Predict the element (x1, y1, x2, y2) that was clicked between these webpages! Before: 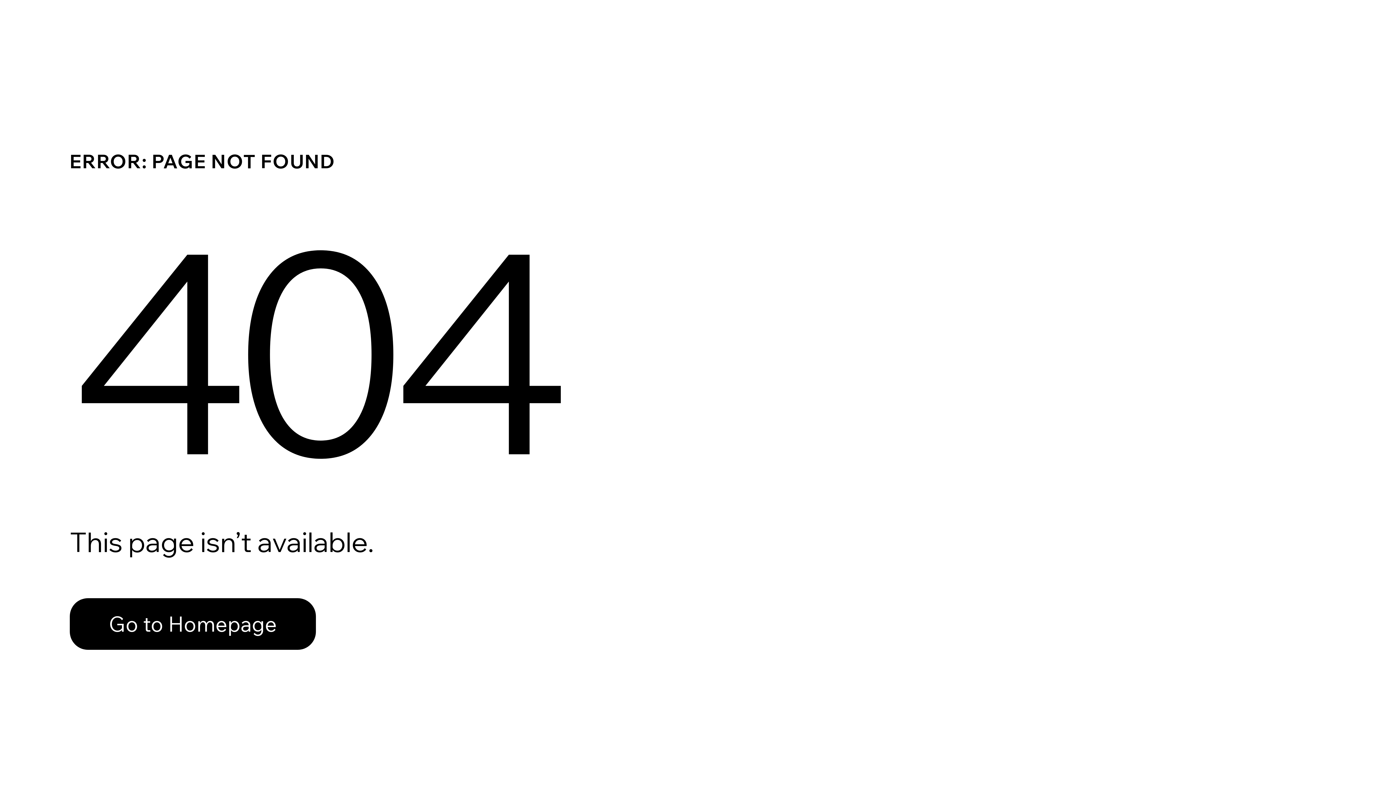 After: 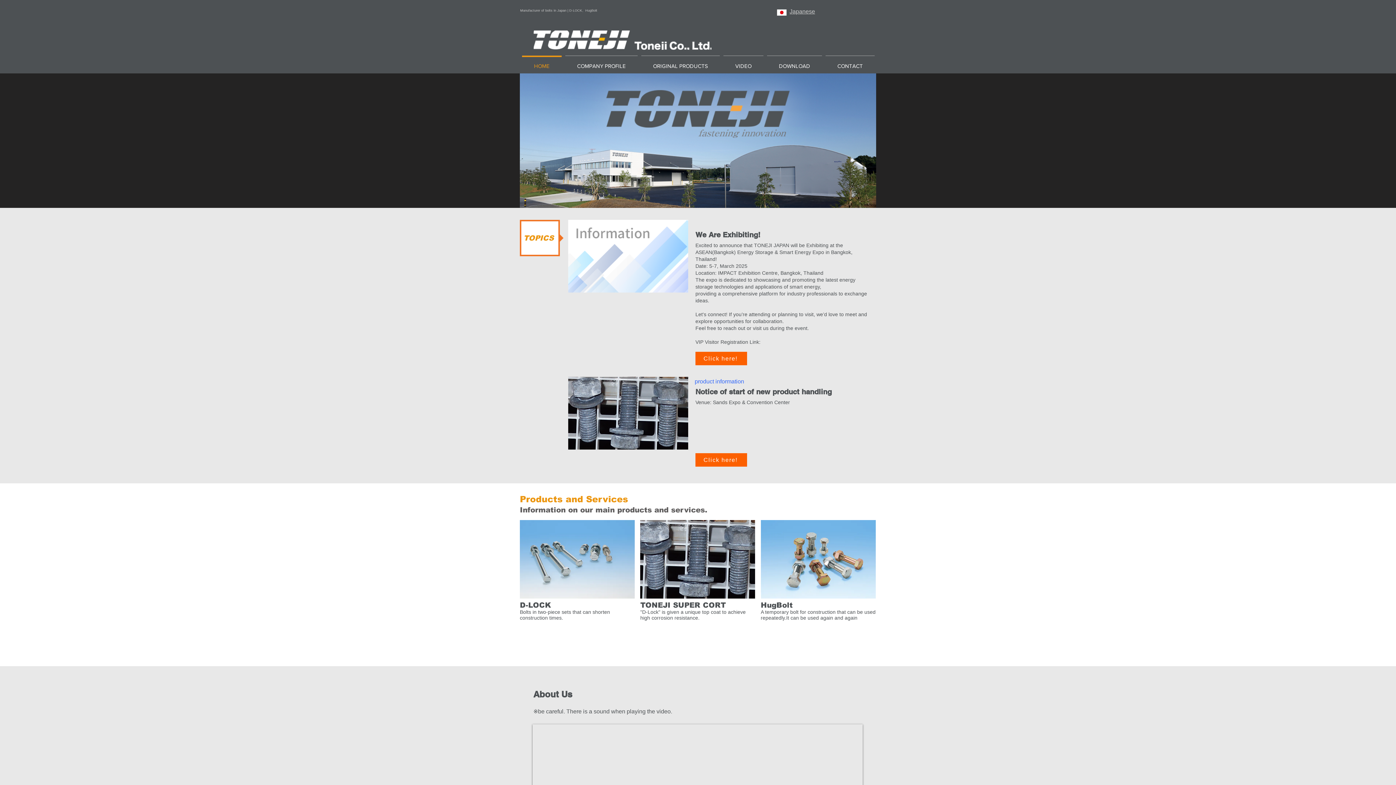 Action: bbox: (69, 598, 316, 650) label: Go to Homepage